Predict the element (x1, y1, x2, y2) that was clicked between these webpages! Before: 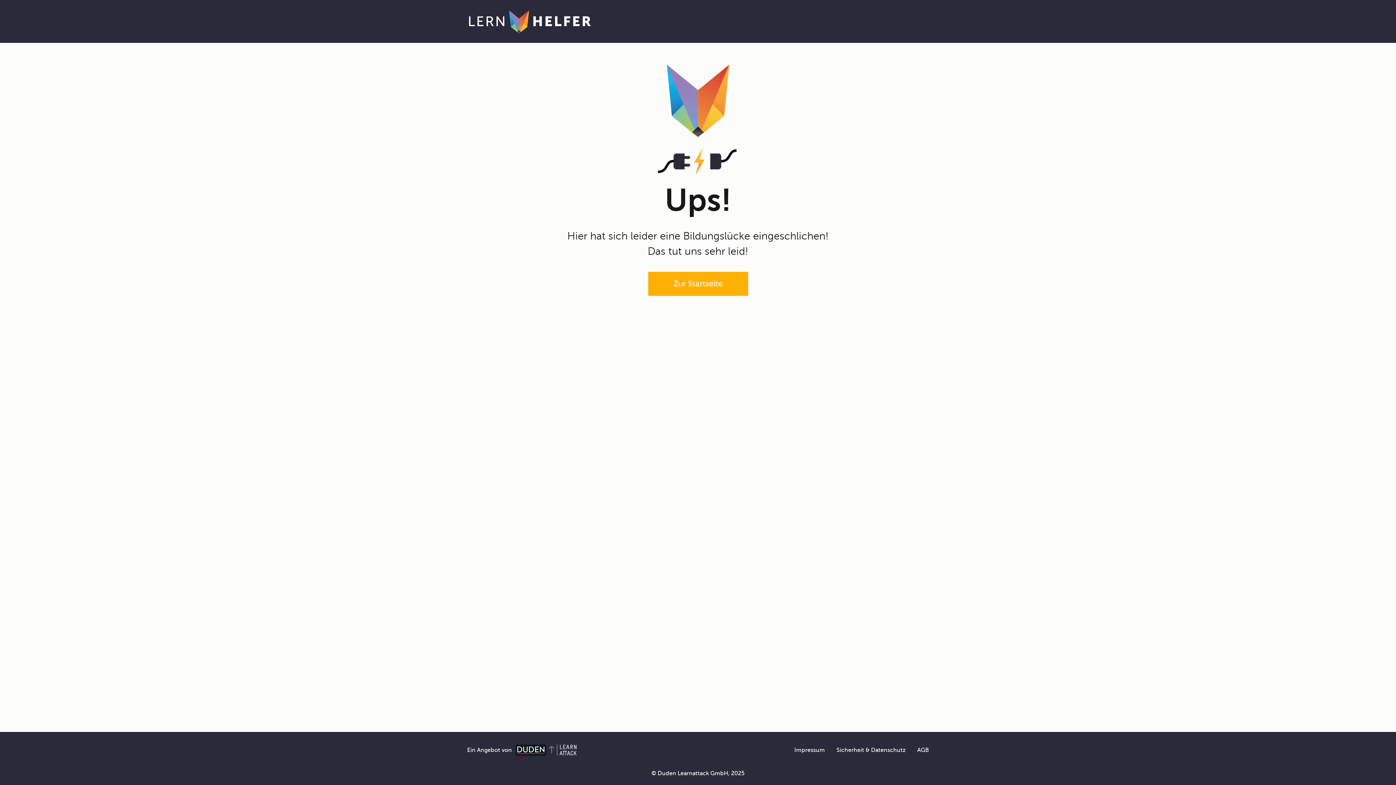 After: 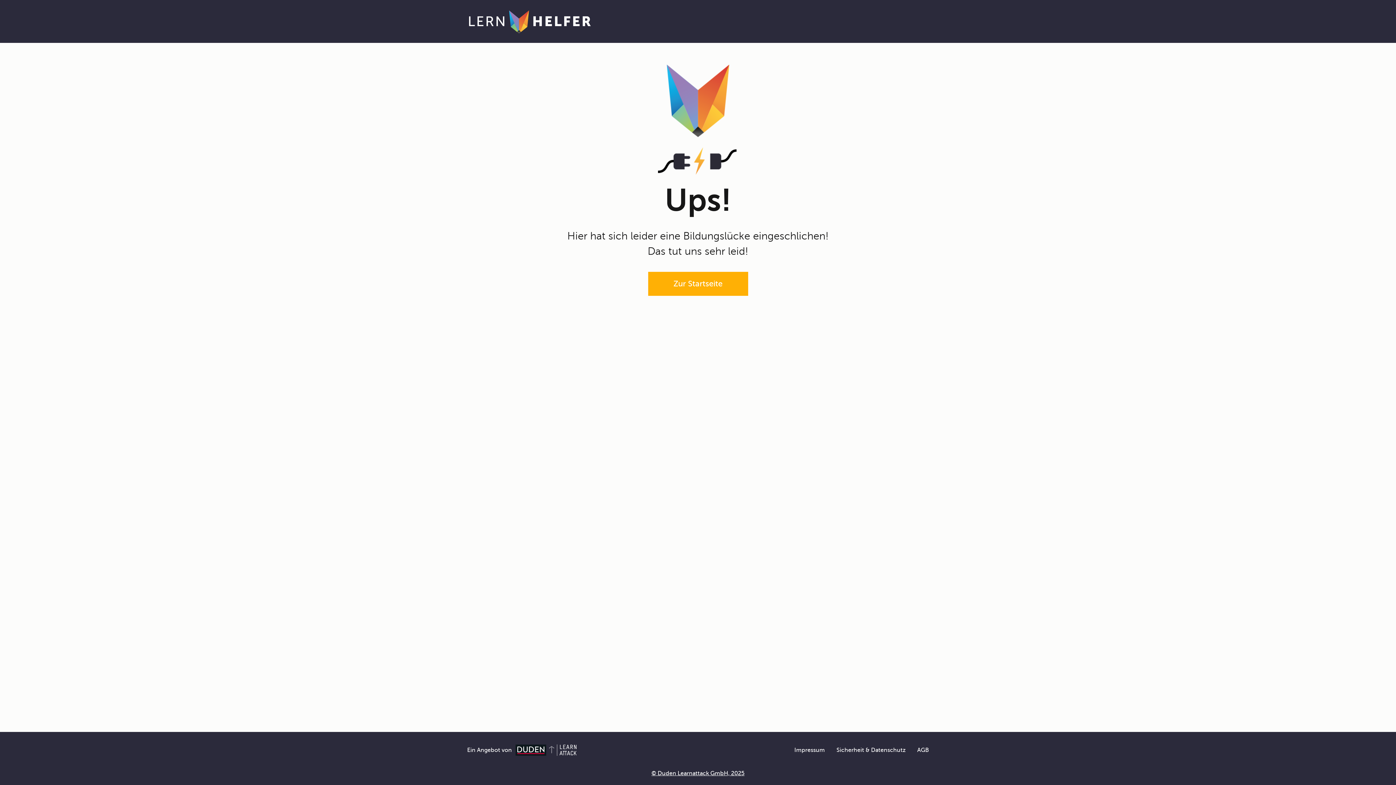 Action: label: © Duden Learnattack GmbH, 2025 bbox: (651, 770, 744, 777)